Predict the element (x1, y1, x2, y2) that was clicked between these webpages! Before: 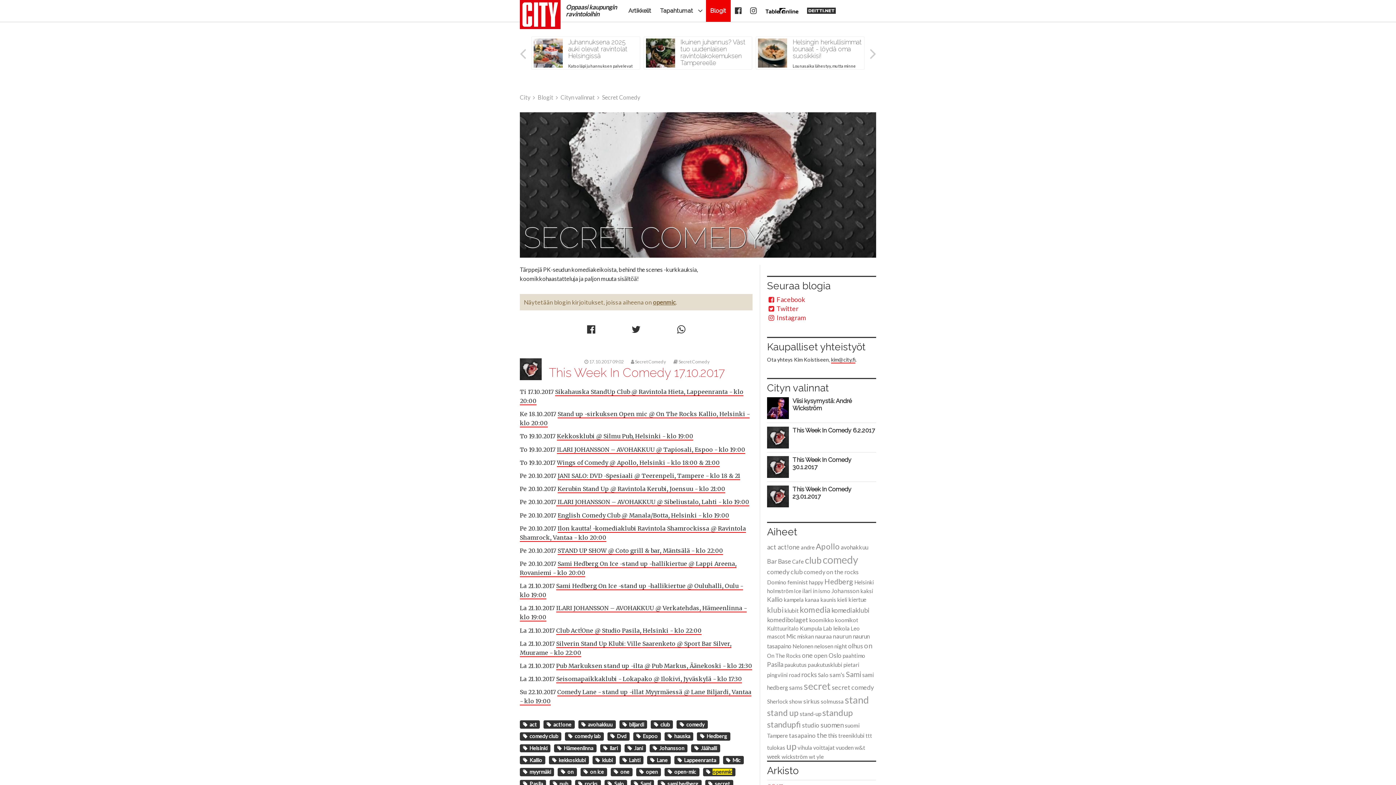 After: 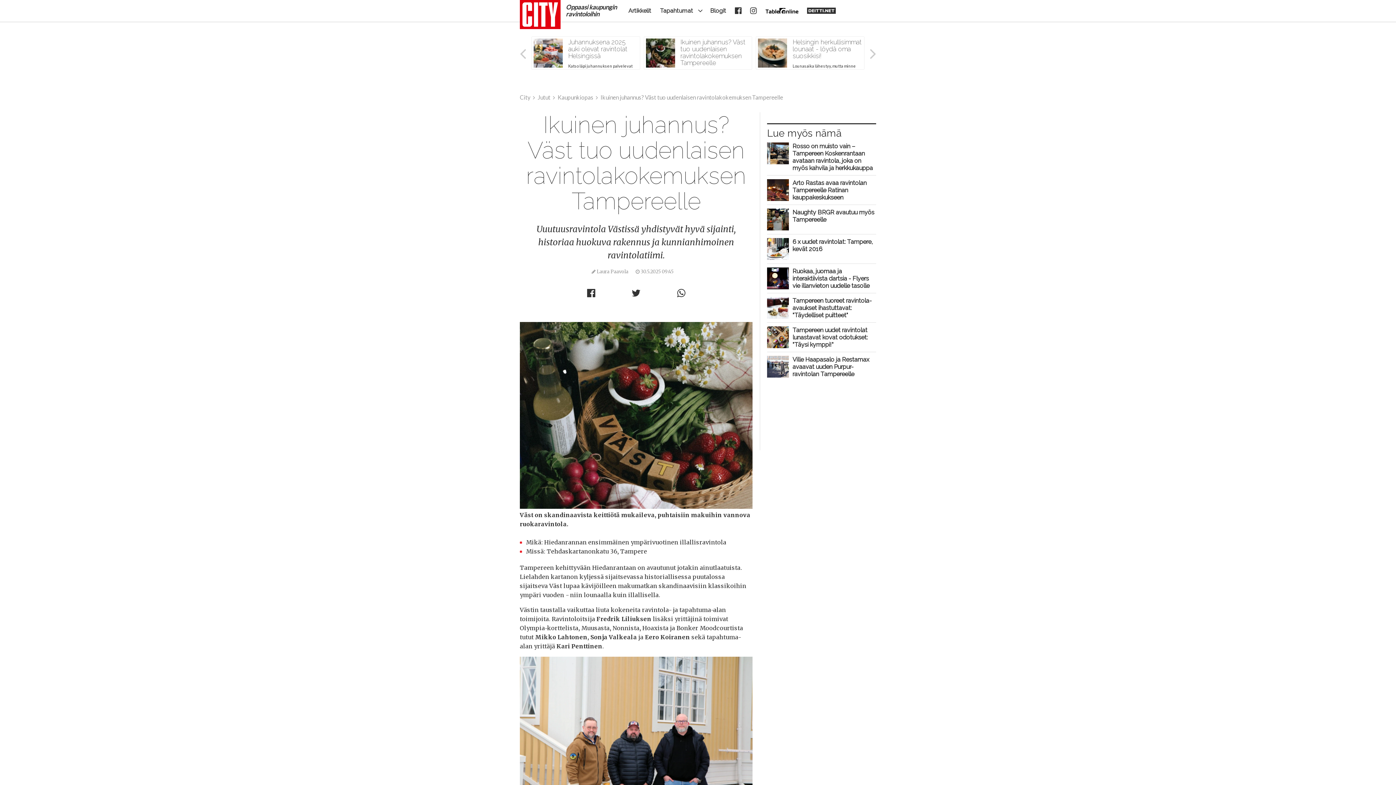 Action: label: Ikuinen juhannus? Väst tuo uudenlaisen ravintolakokemuksen Tampereelle

Uuutuusravintola Västissä yhdistyvät hyvä sijainti, historiaa huokuva rakennus ja kunnianhimoinen ravintolatiimi. bbox: (646, 38, 750, 93)